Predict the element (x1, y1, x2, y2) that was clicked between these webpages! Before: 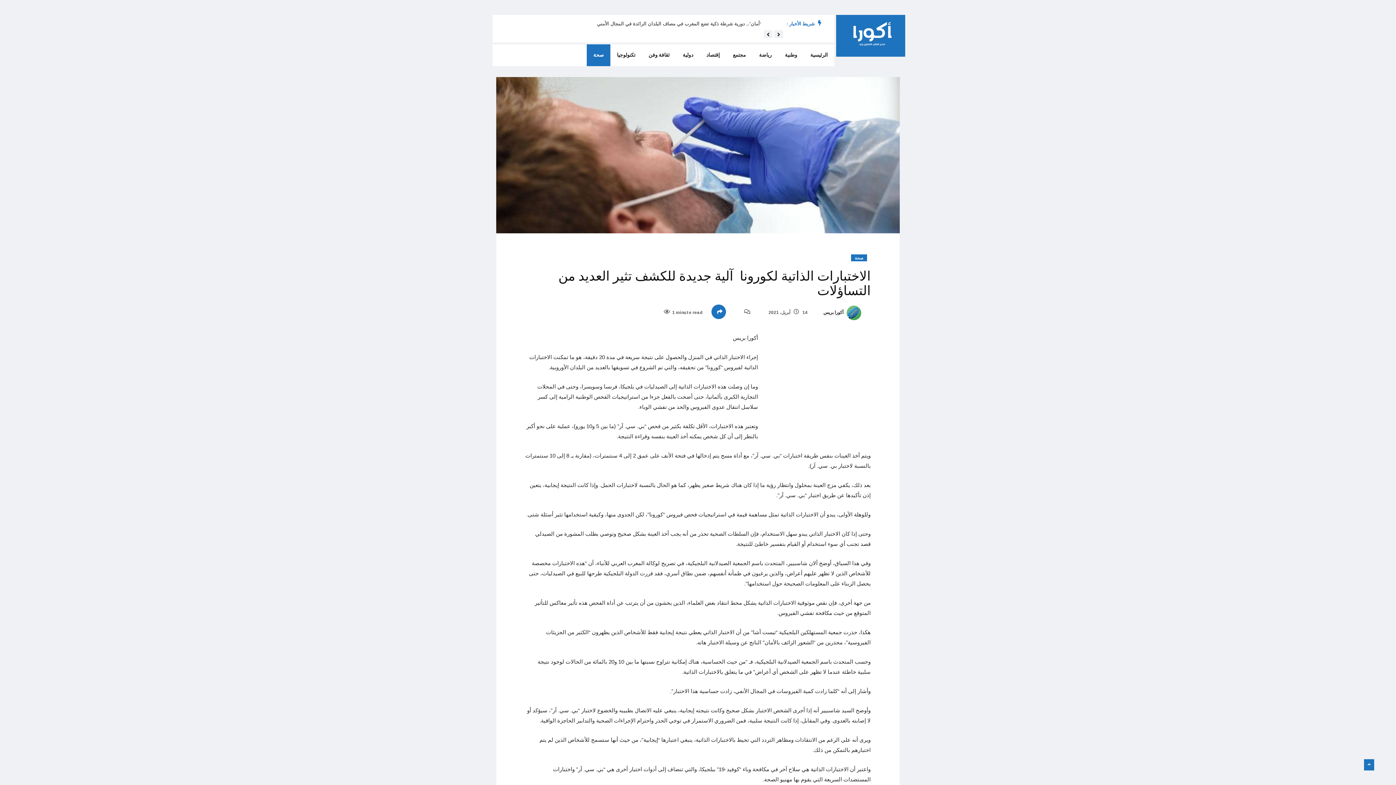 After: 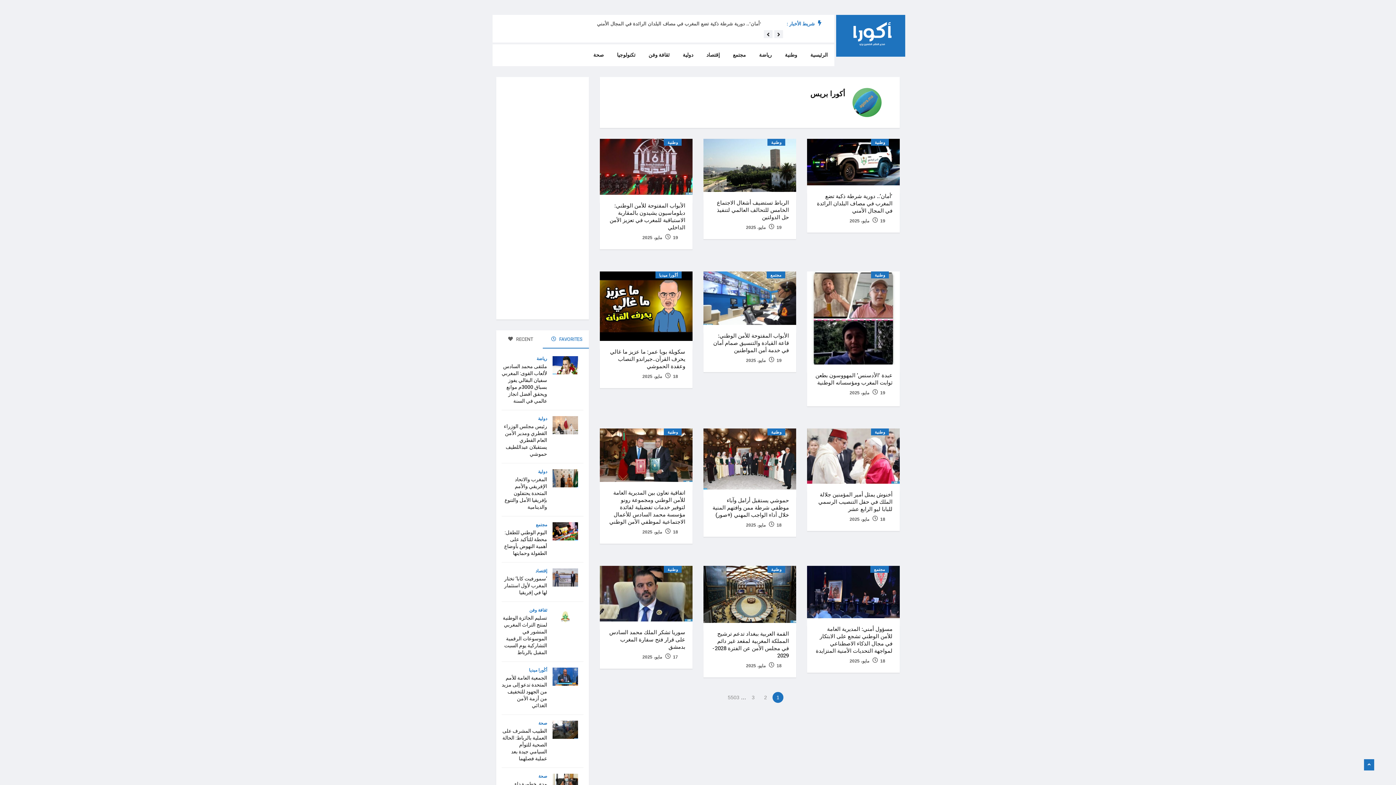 Action: label:  أكورا بريس bbox: (823, 310, 863, 315)